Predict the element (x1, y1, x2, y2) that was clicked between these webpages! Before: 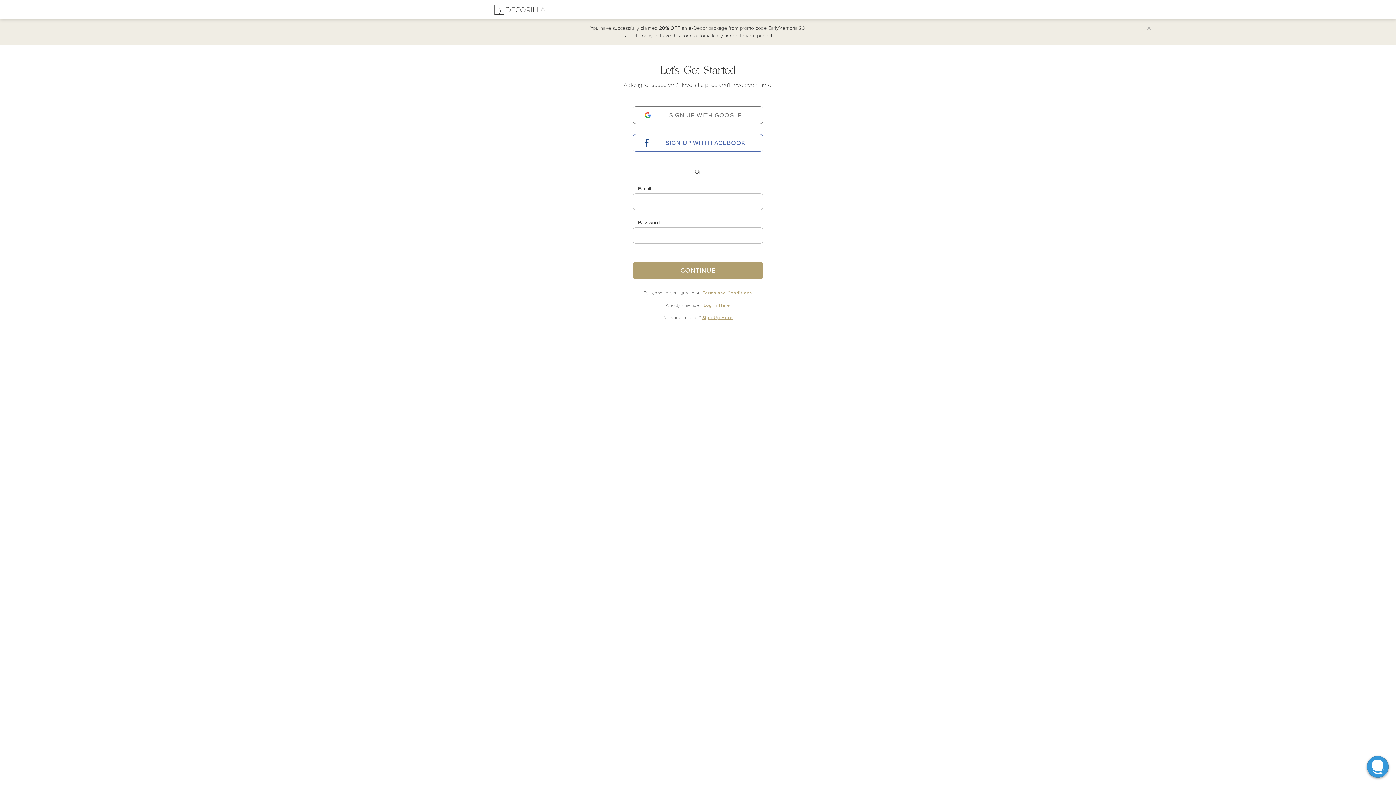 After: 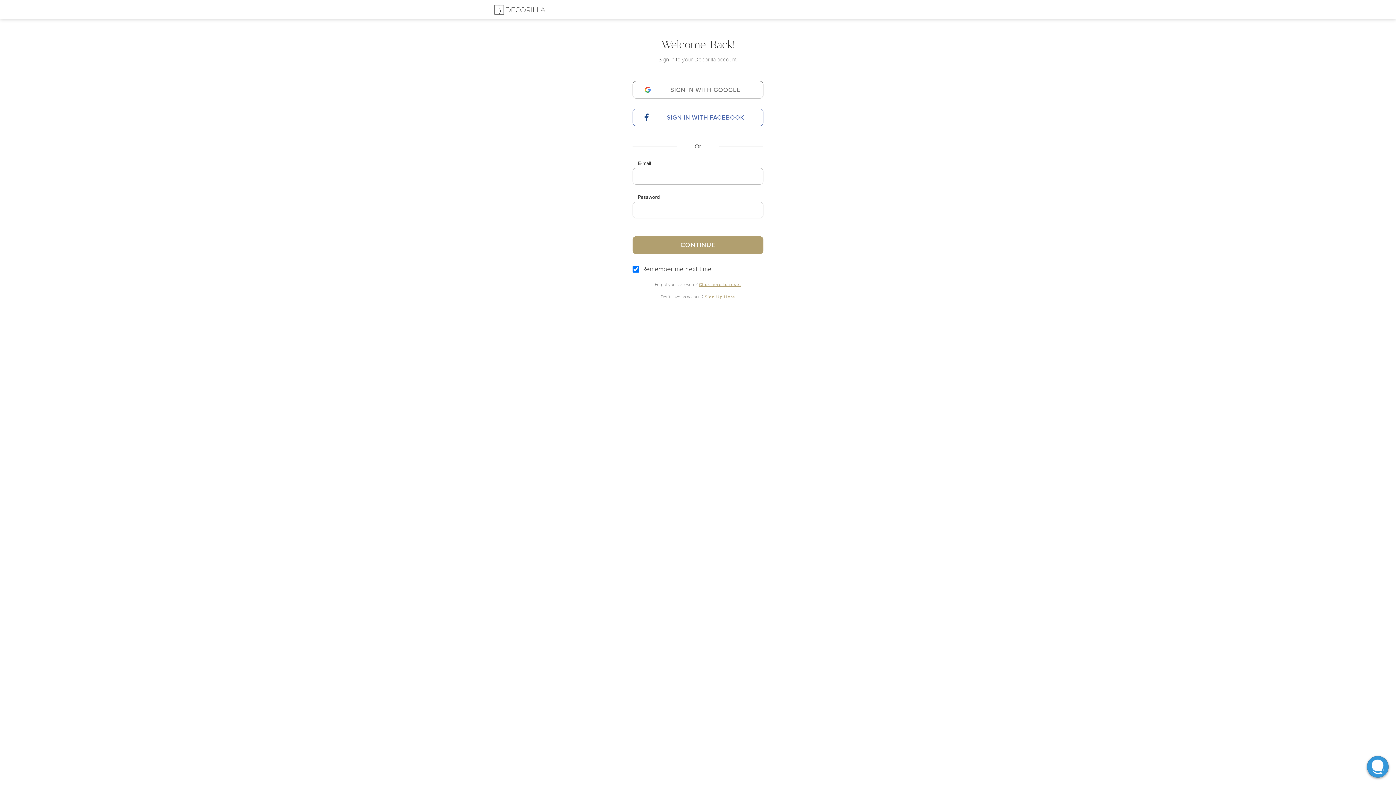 Action: label: Log In Here bbox: (703, 302, 730, 308)